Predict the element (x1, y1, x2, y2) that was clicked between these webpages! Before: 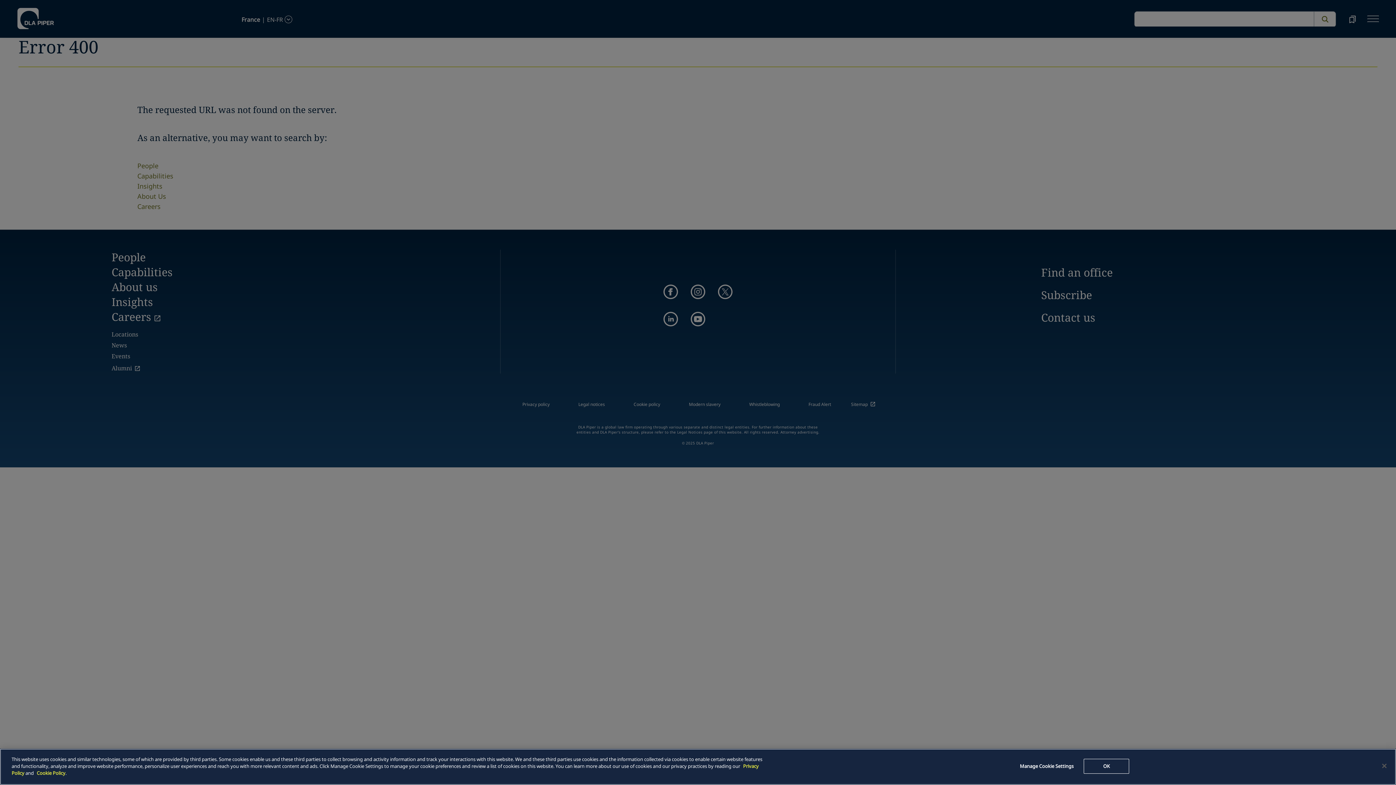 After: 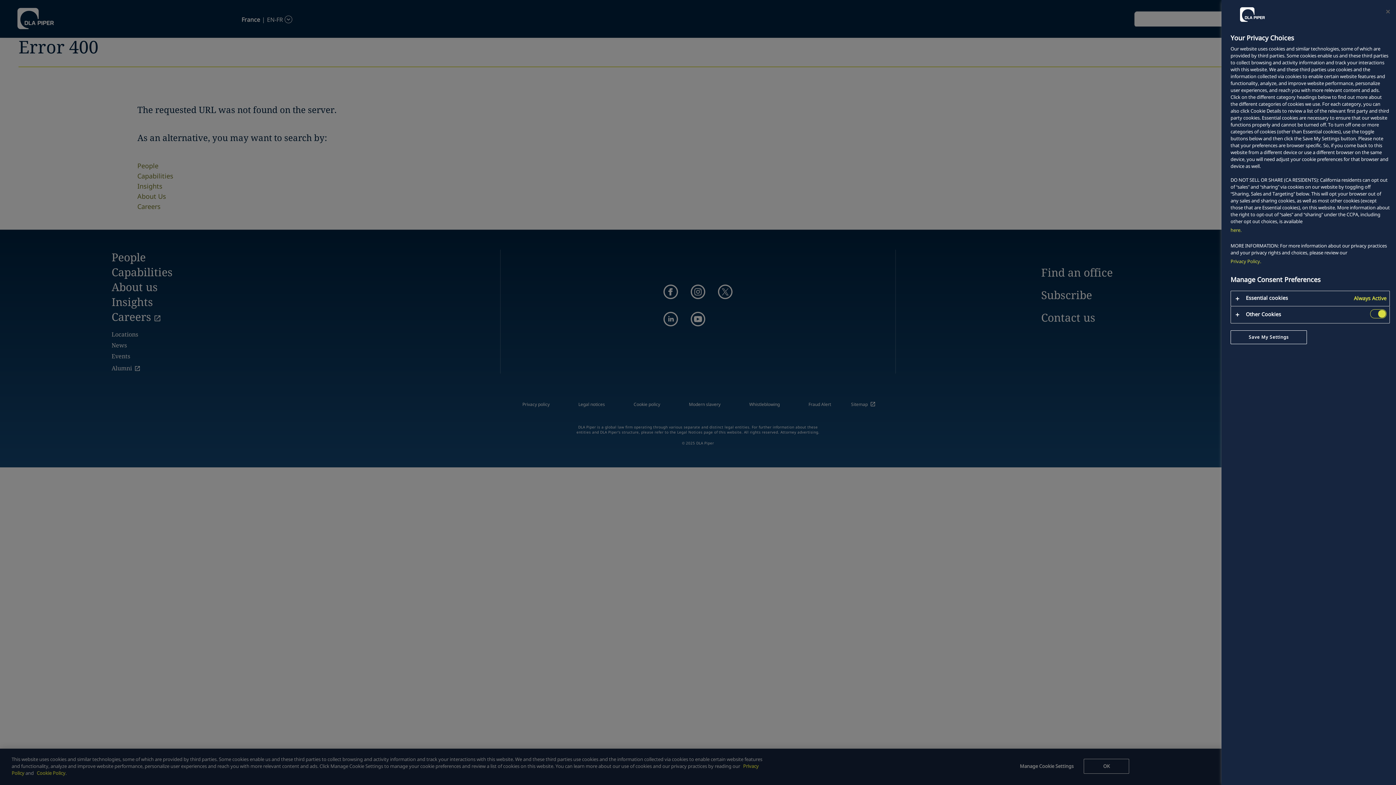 Action: label: Manage Cookie Settings bbox: (1016, 759, 1077, 774)